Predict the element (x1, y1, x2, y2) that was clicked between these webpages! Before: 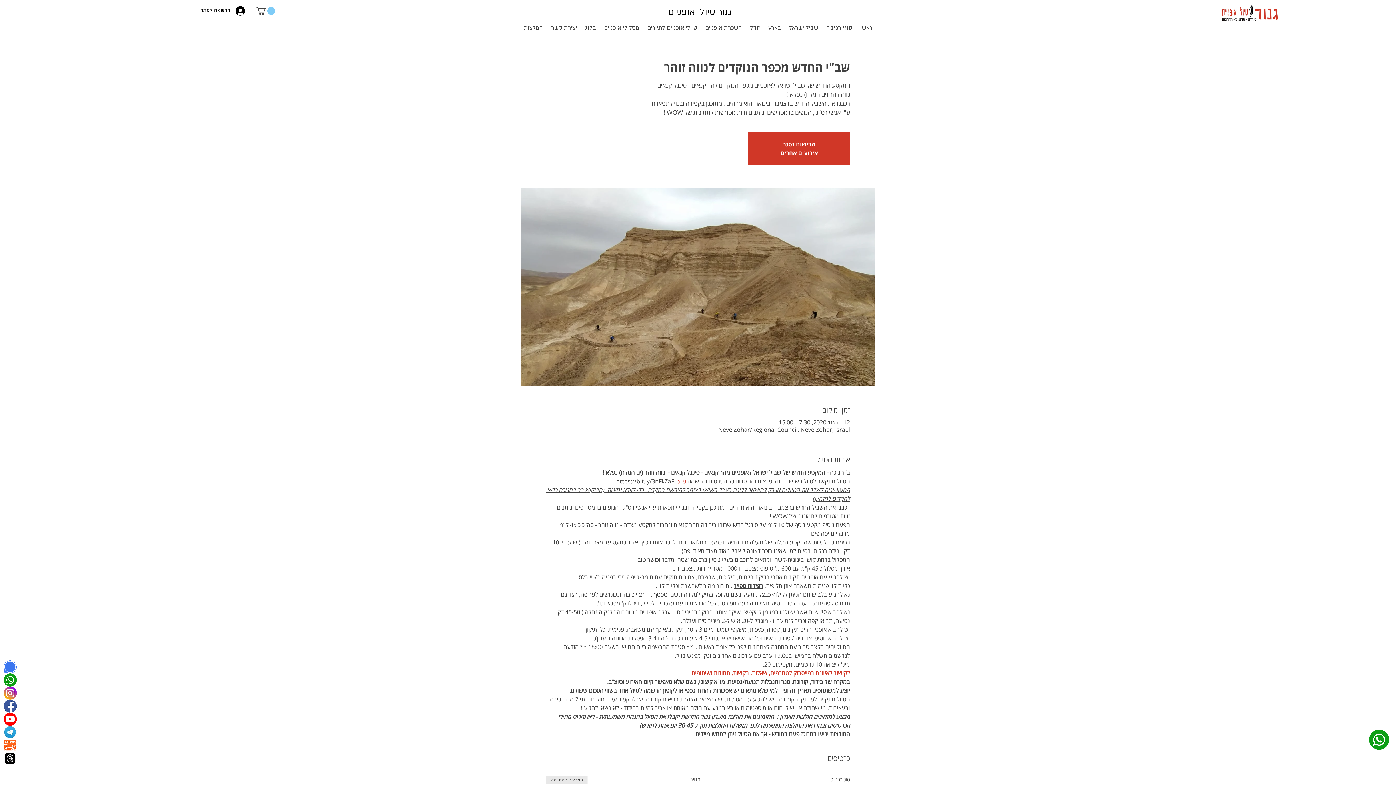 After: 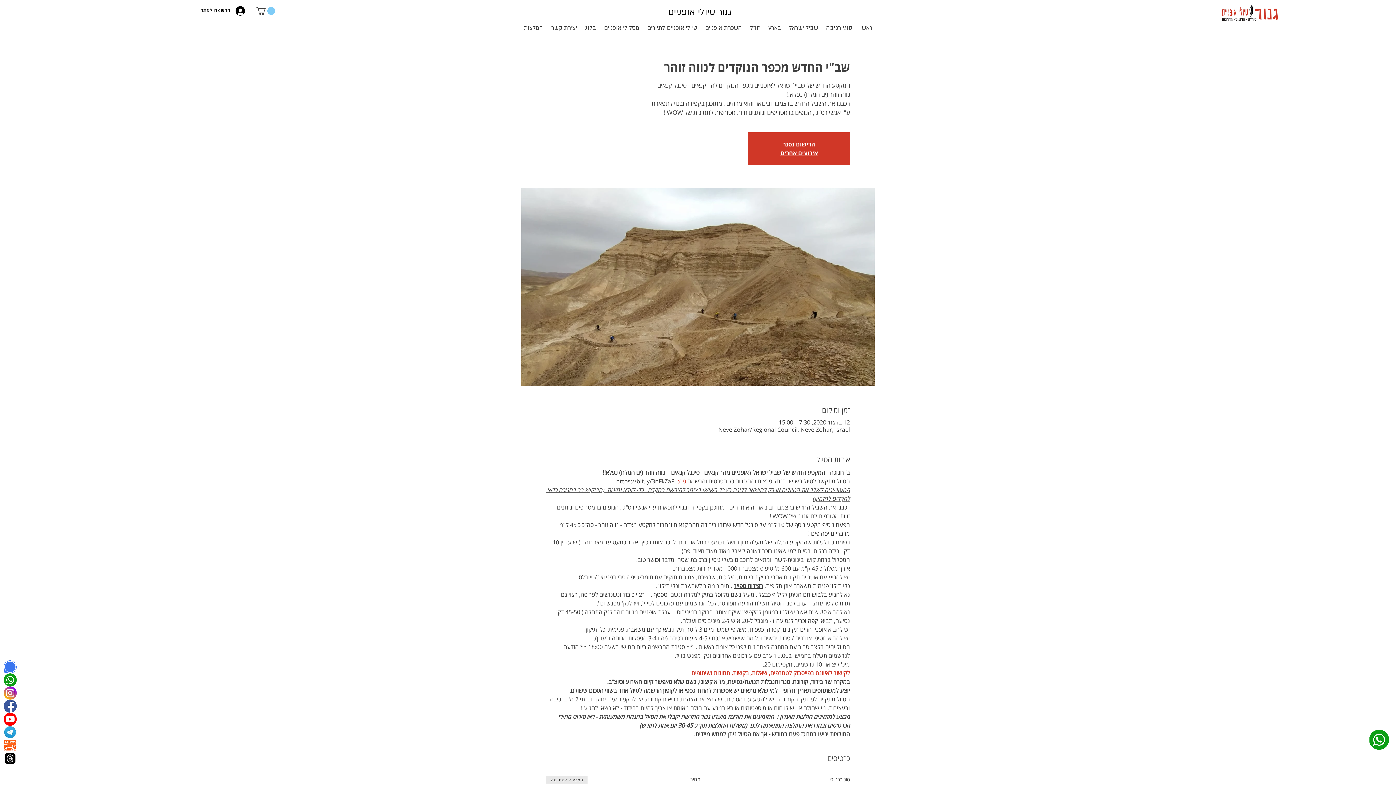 Action: label: אינסטגרם bbox: (3, 686, 16, 700)